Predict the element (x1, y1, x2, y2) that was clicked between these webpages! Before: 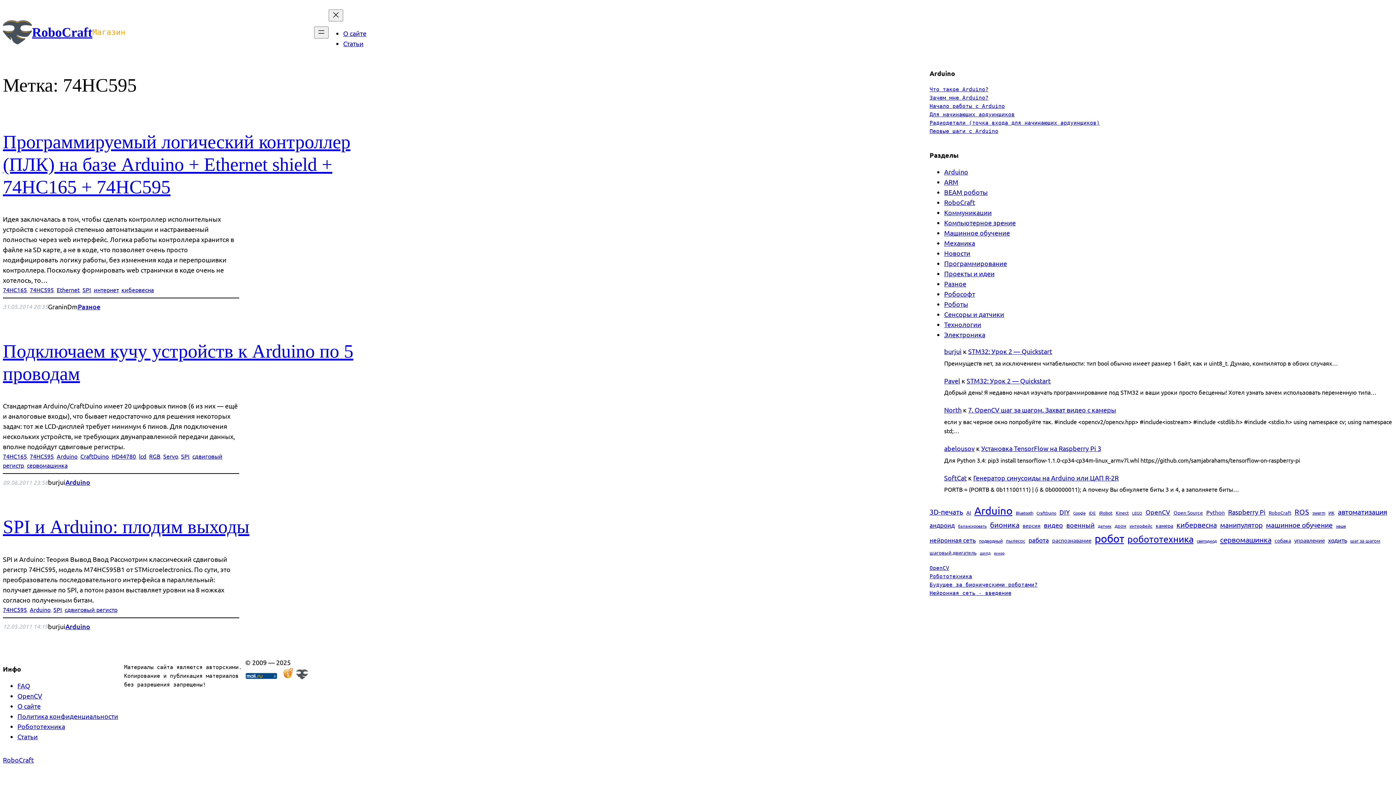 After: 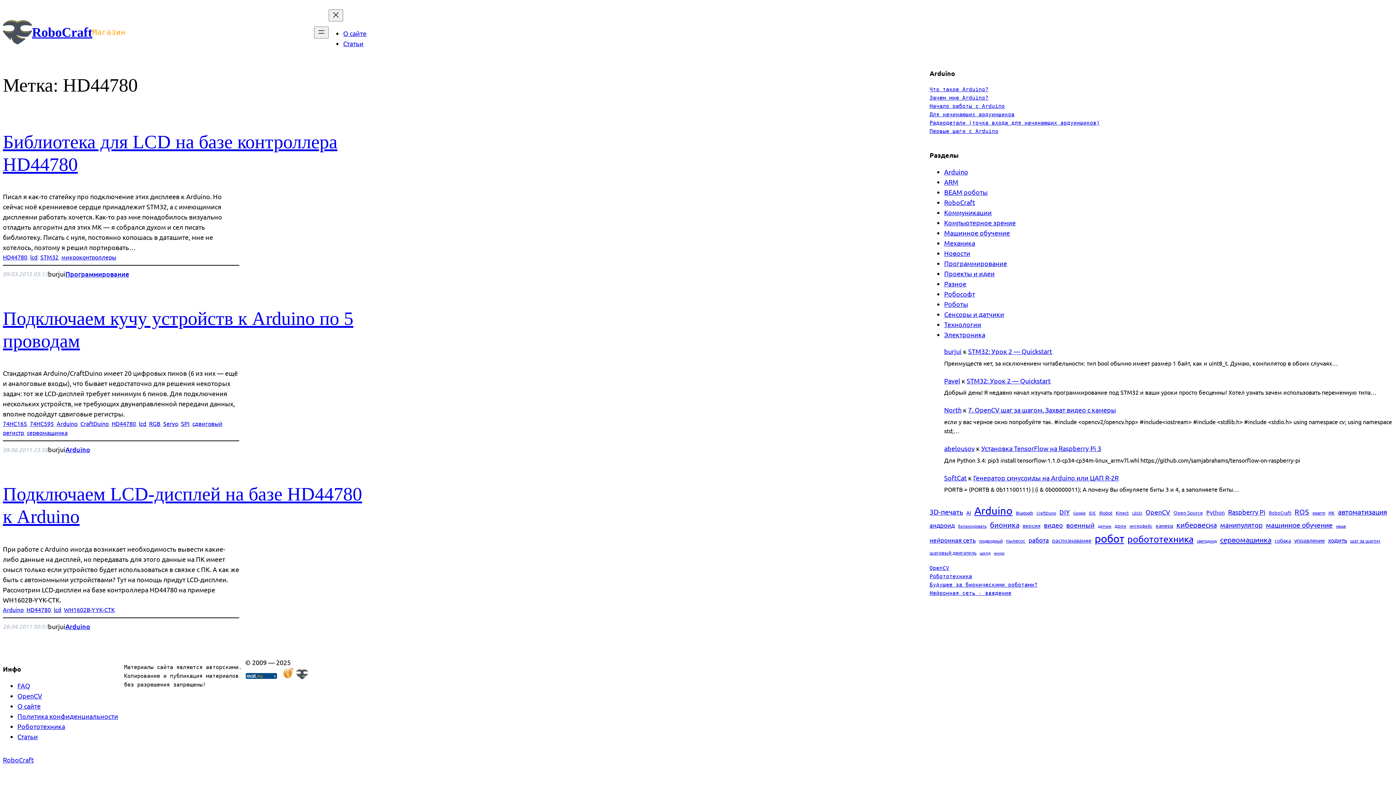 Action: label: HD44780 bbox: (111, 452, 136, 460)